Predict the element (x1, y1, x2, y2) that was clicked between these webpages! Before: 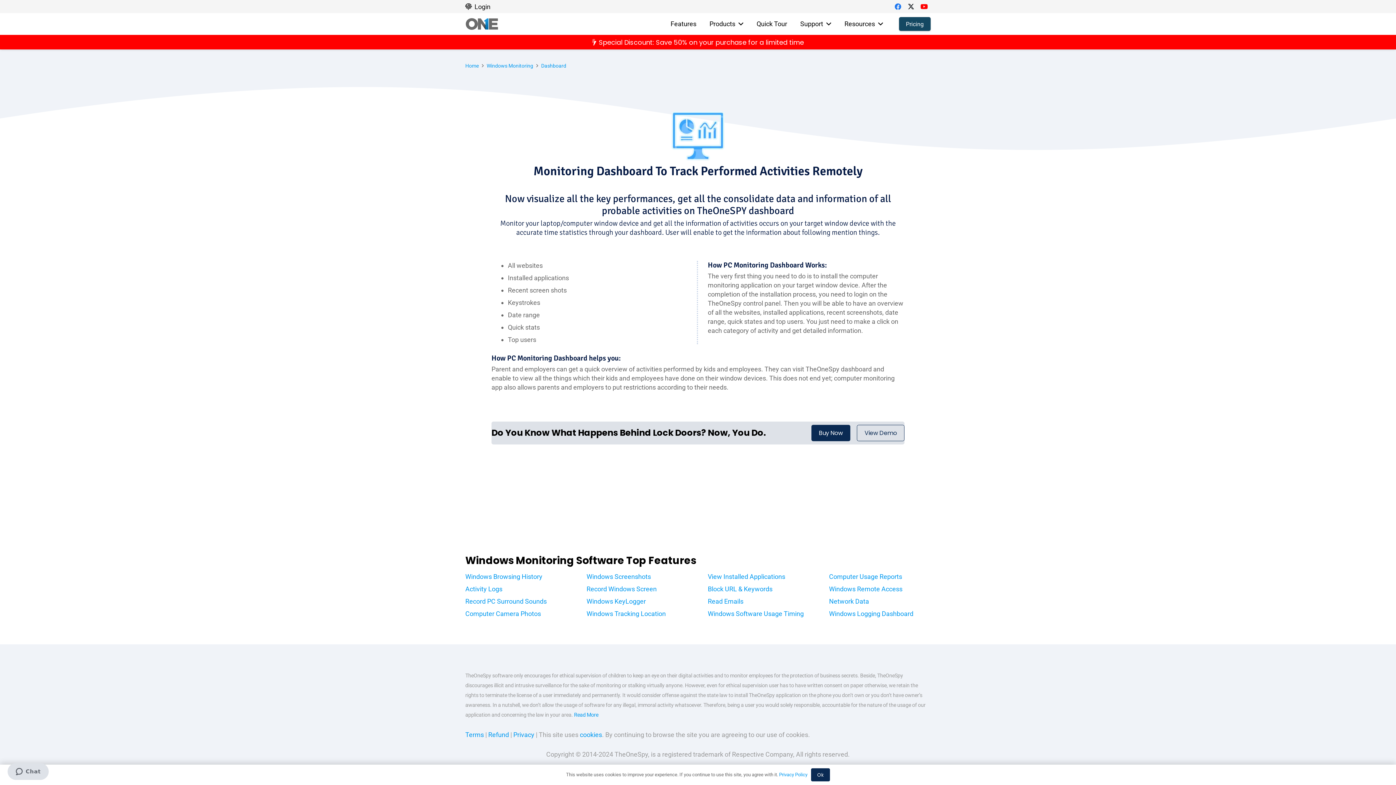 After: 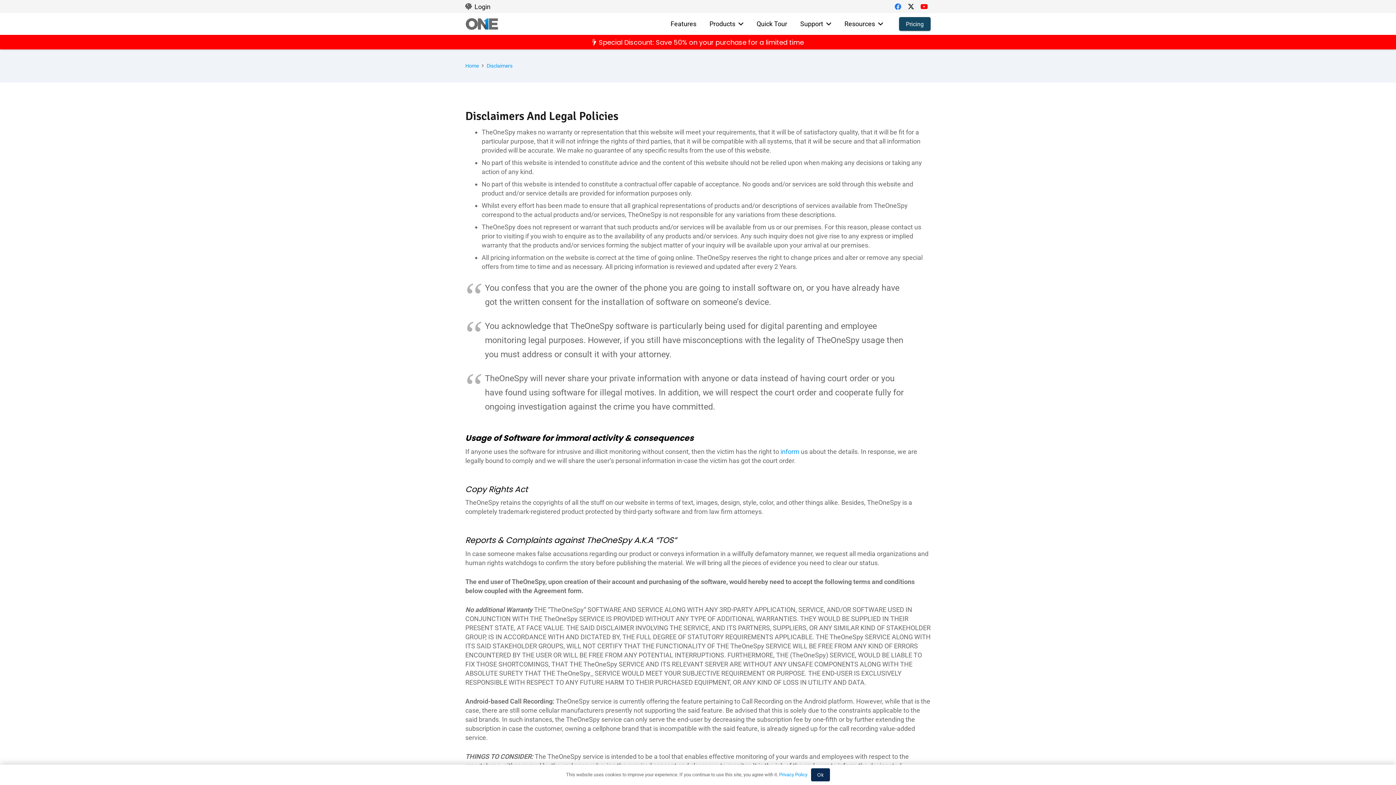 Action: bbox: (574, 712, 598, 718) label: Read More